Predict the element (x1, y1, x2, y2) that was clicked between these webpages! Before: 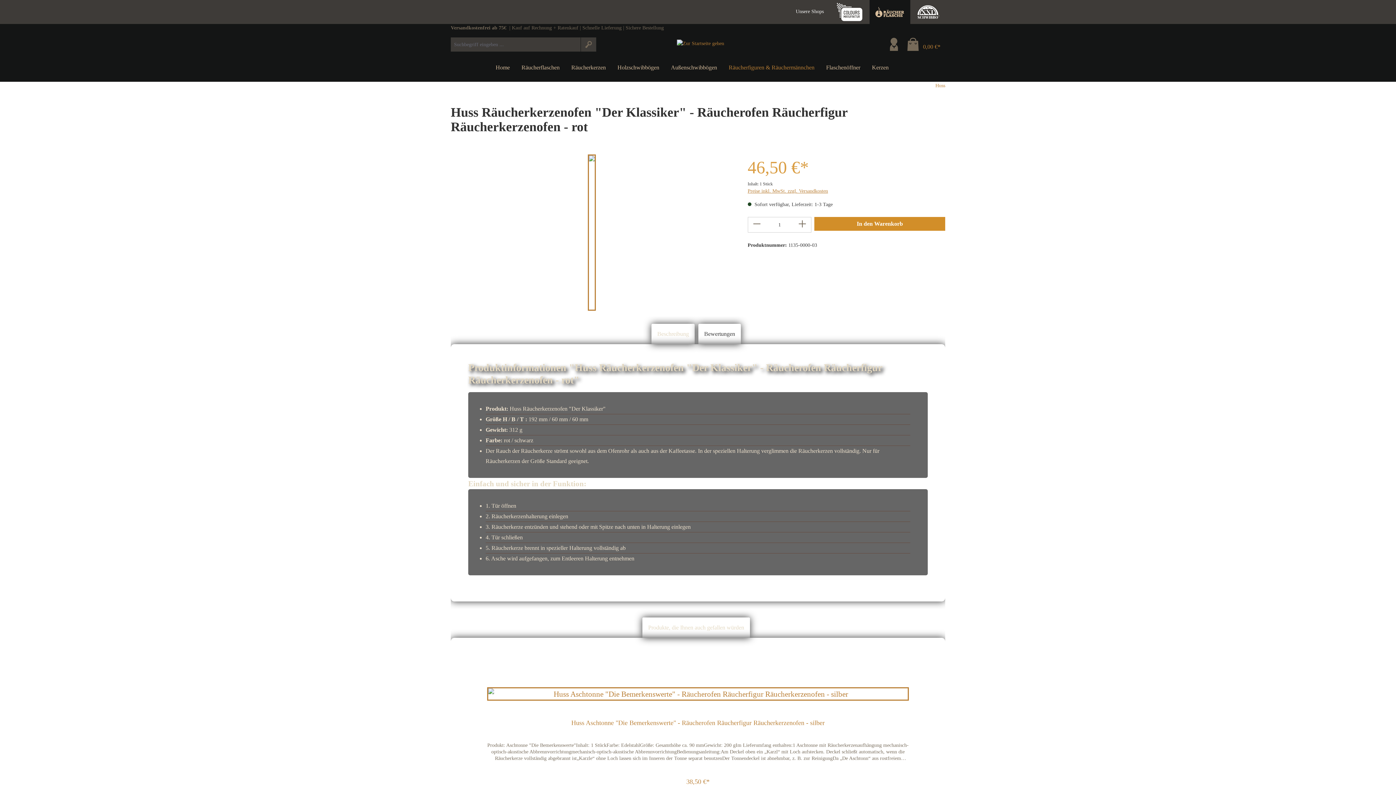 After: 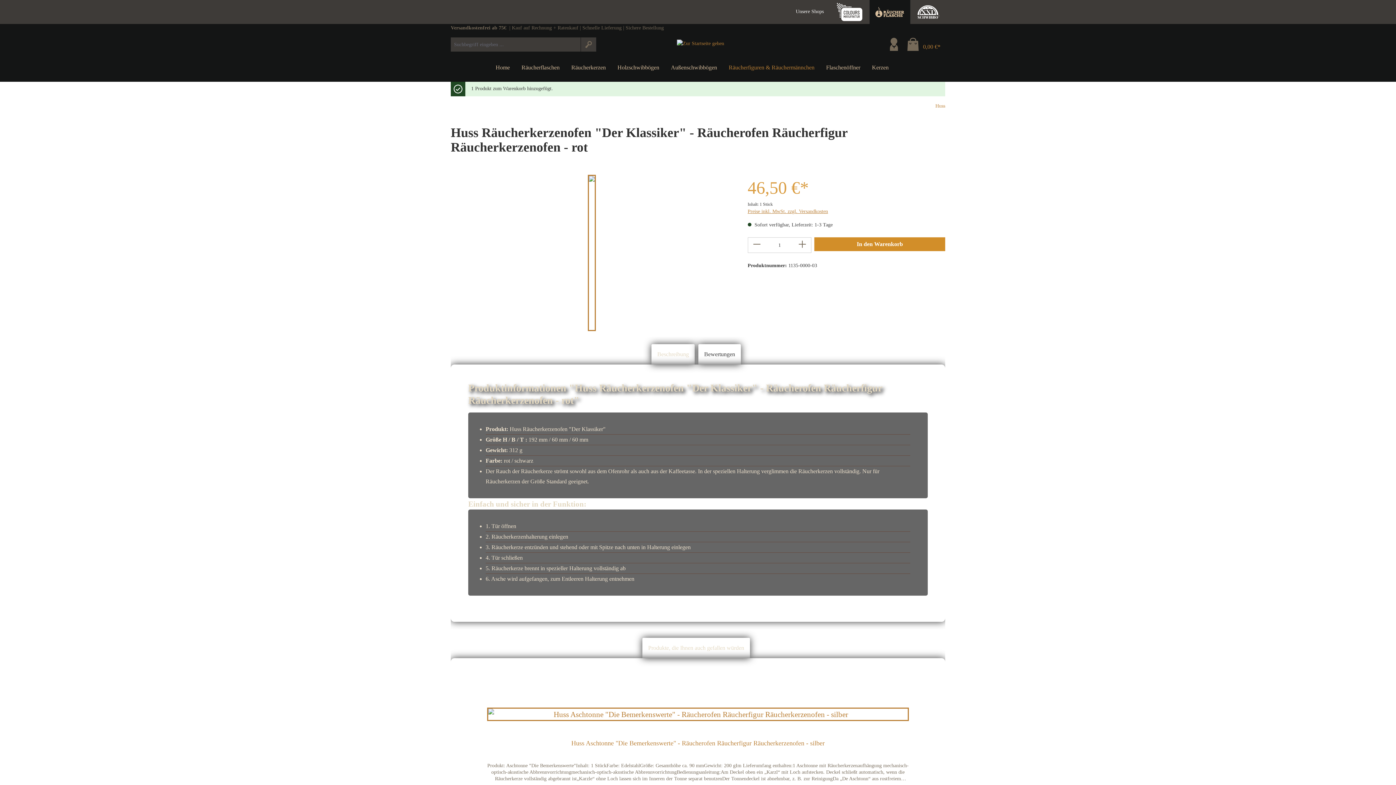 Action: label: In den Warenkorb bbox: (814, 217, 945, 230)